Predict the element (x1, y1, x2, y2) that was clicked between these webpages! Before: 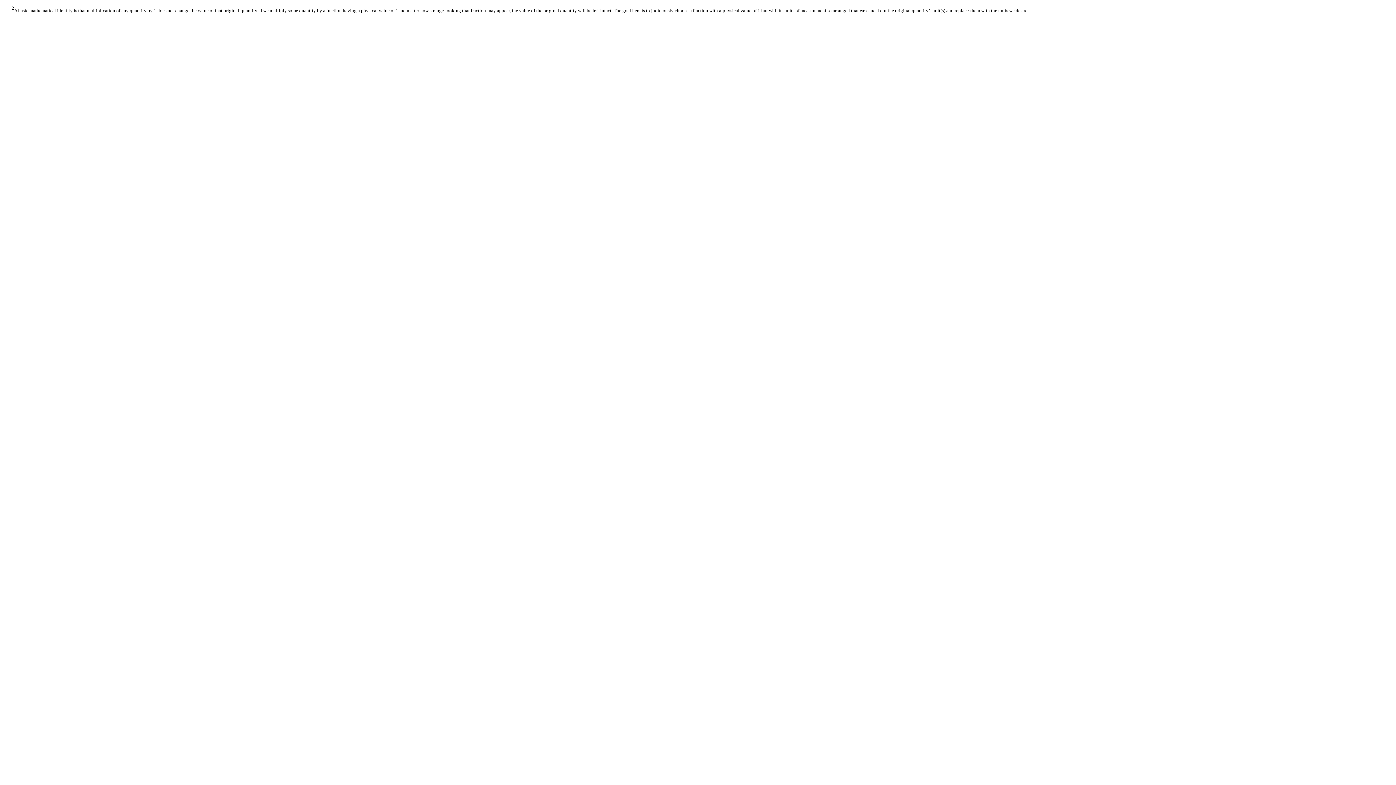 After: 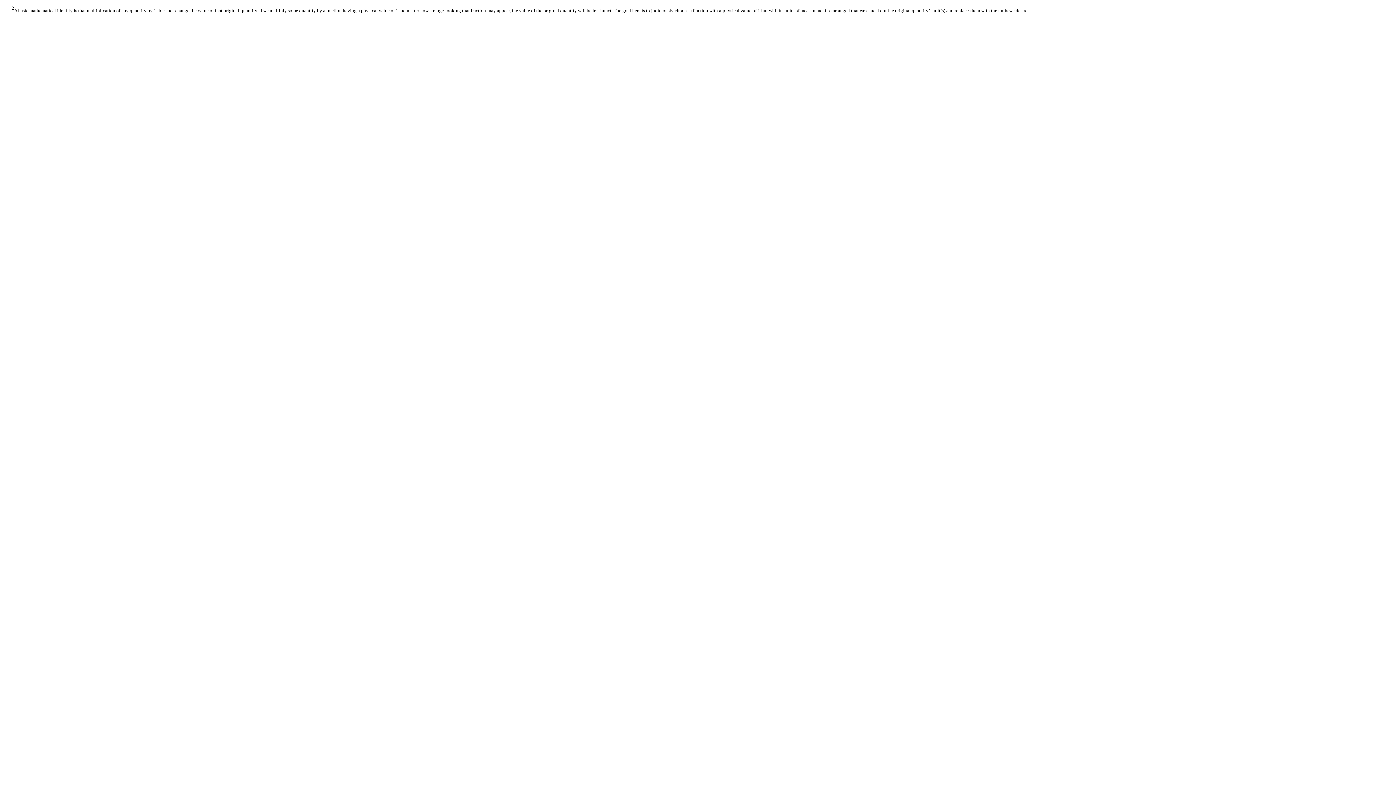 Action: label: 2 bbox: (11, 7, 14, 13)